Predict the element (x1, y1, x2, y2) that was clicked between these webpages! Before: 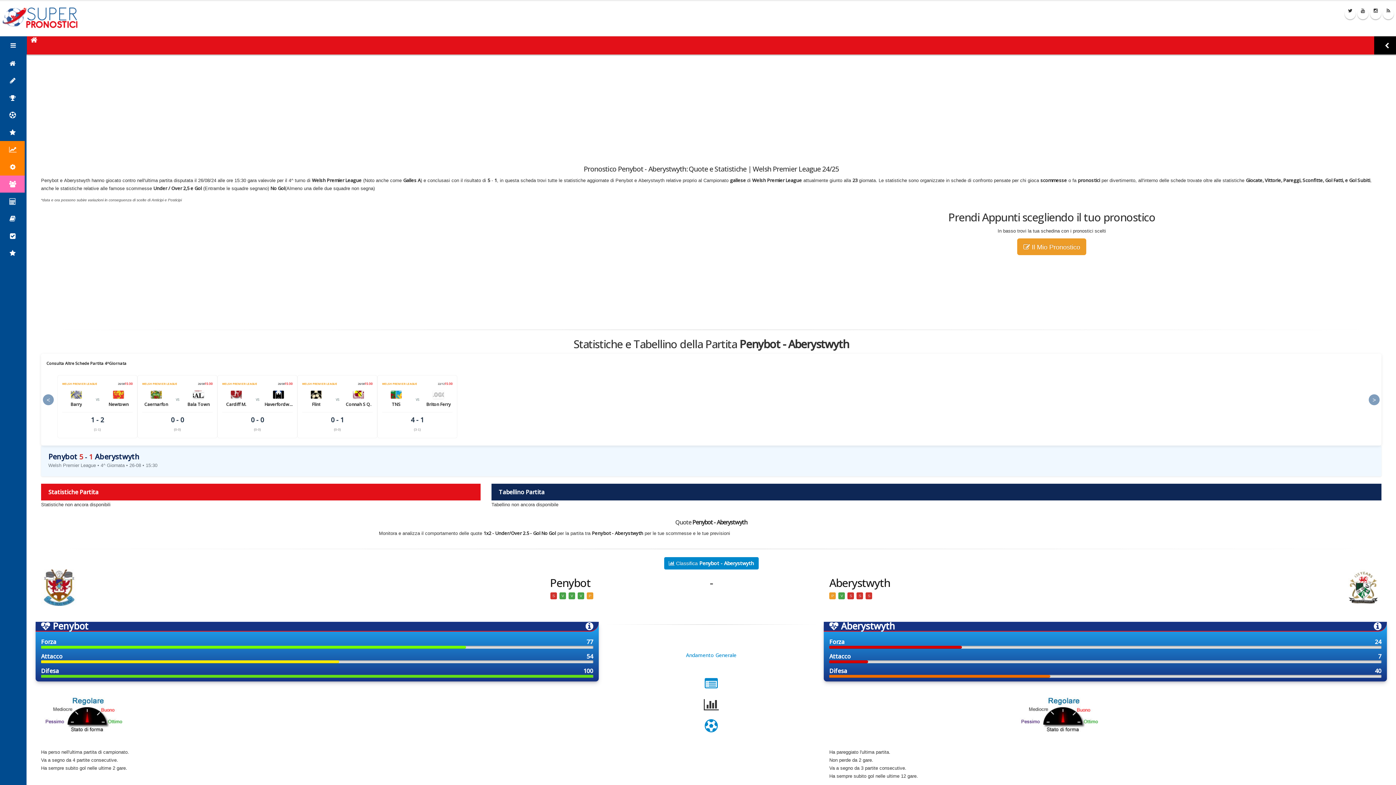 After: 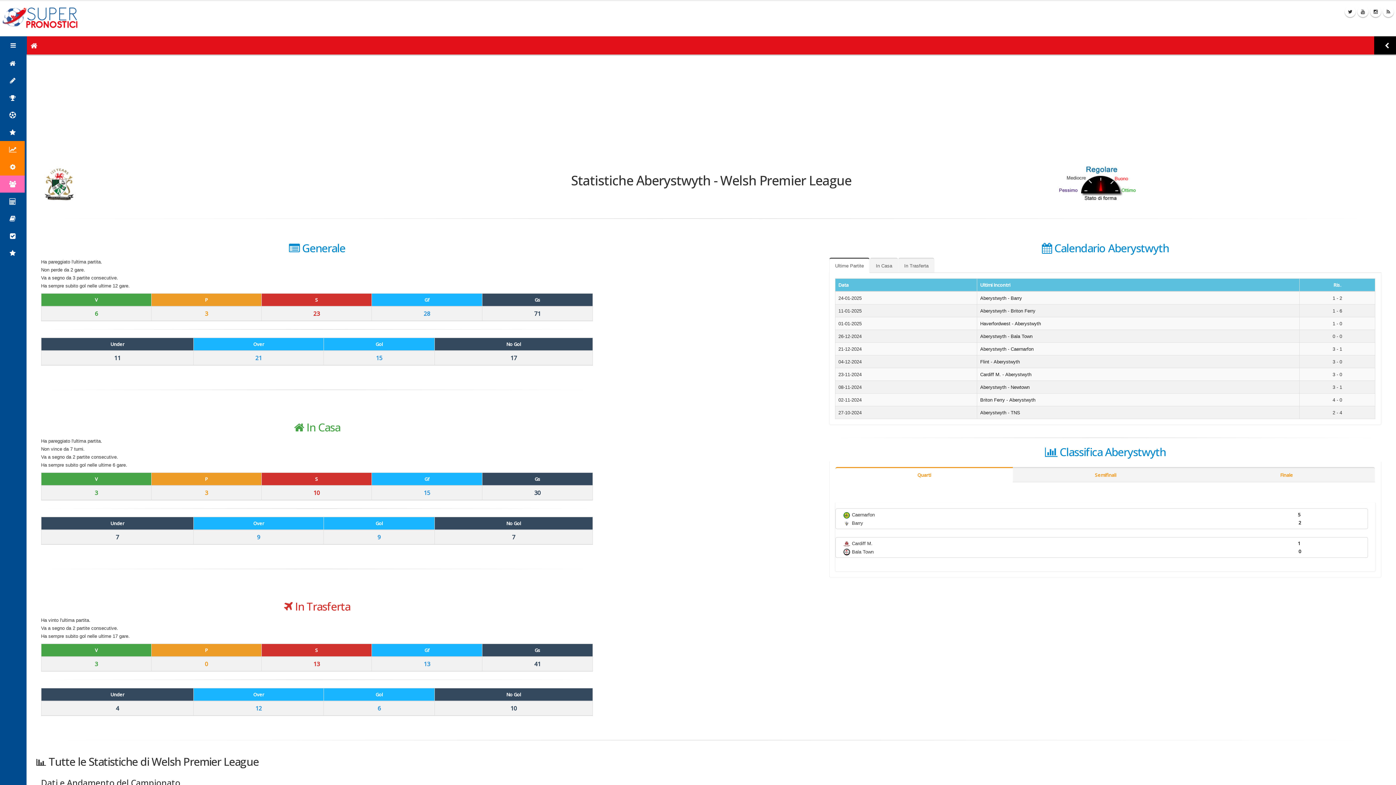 Action: label: Aberystwyth bbox: (638, 177, 664, 183)